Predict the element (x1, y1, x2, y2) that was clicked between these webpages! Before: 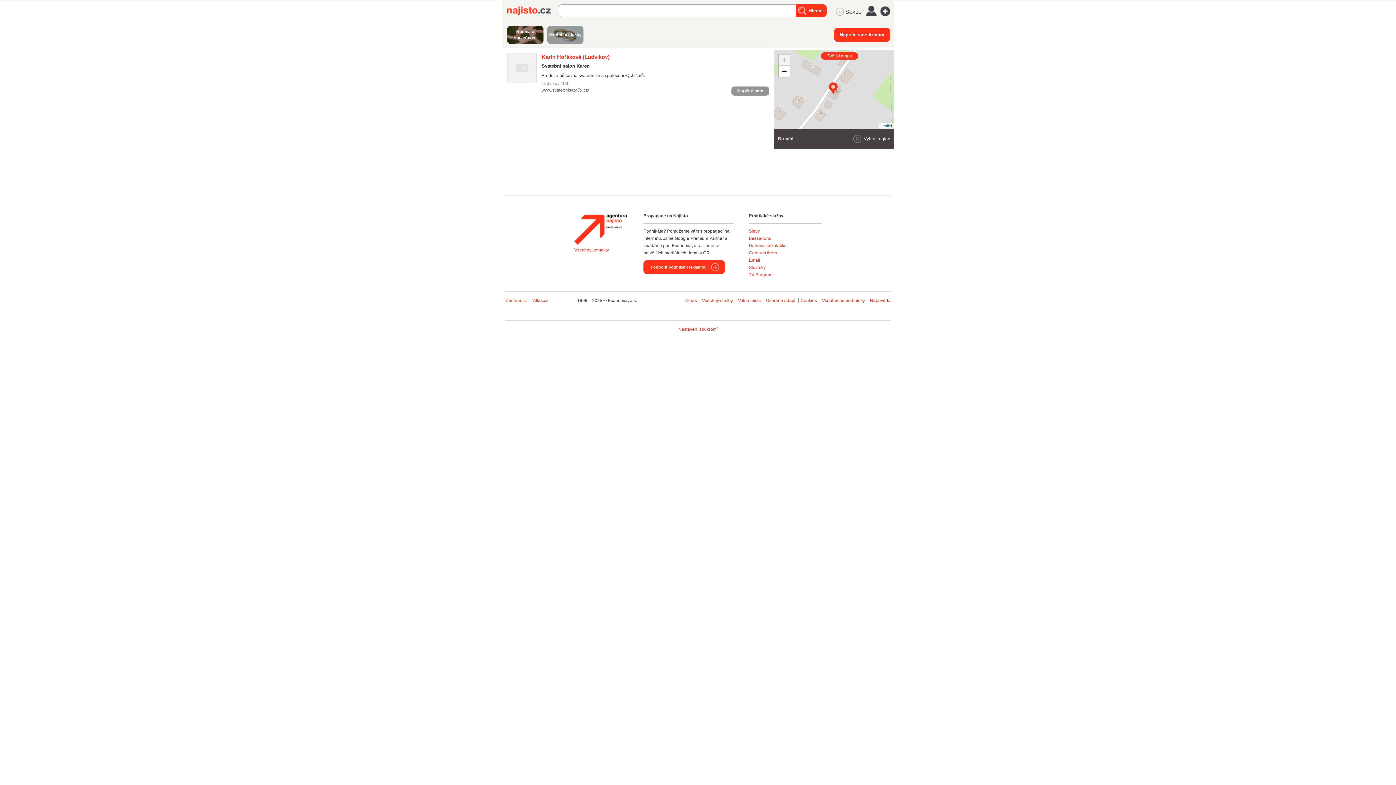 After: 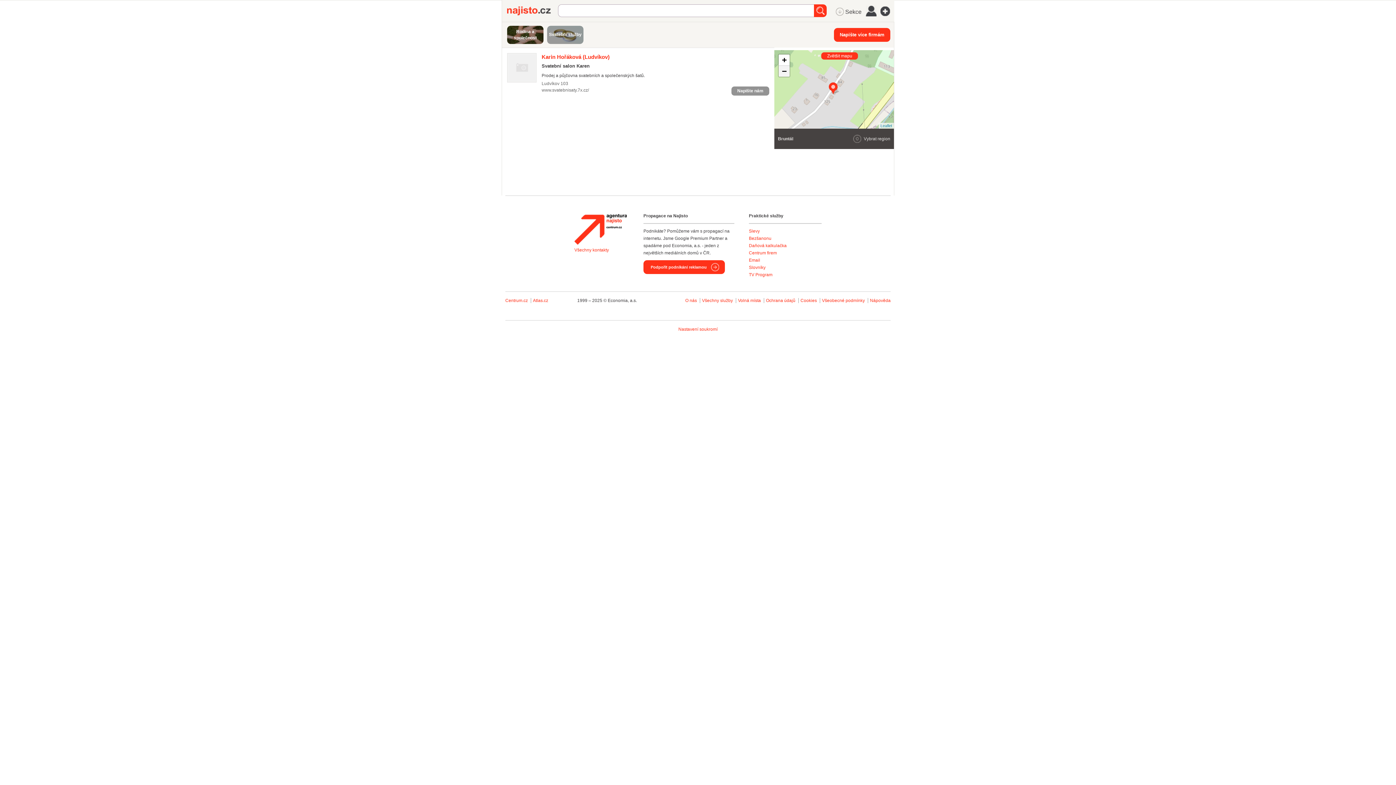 Action: bbox: (778, 65, 789, 76) label: Zoom out